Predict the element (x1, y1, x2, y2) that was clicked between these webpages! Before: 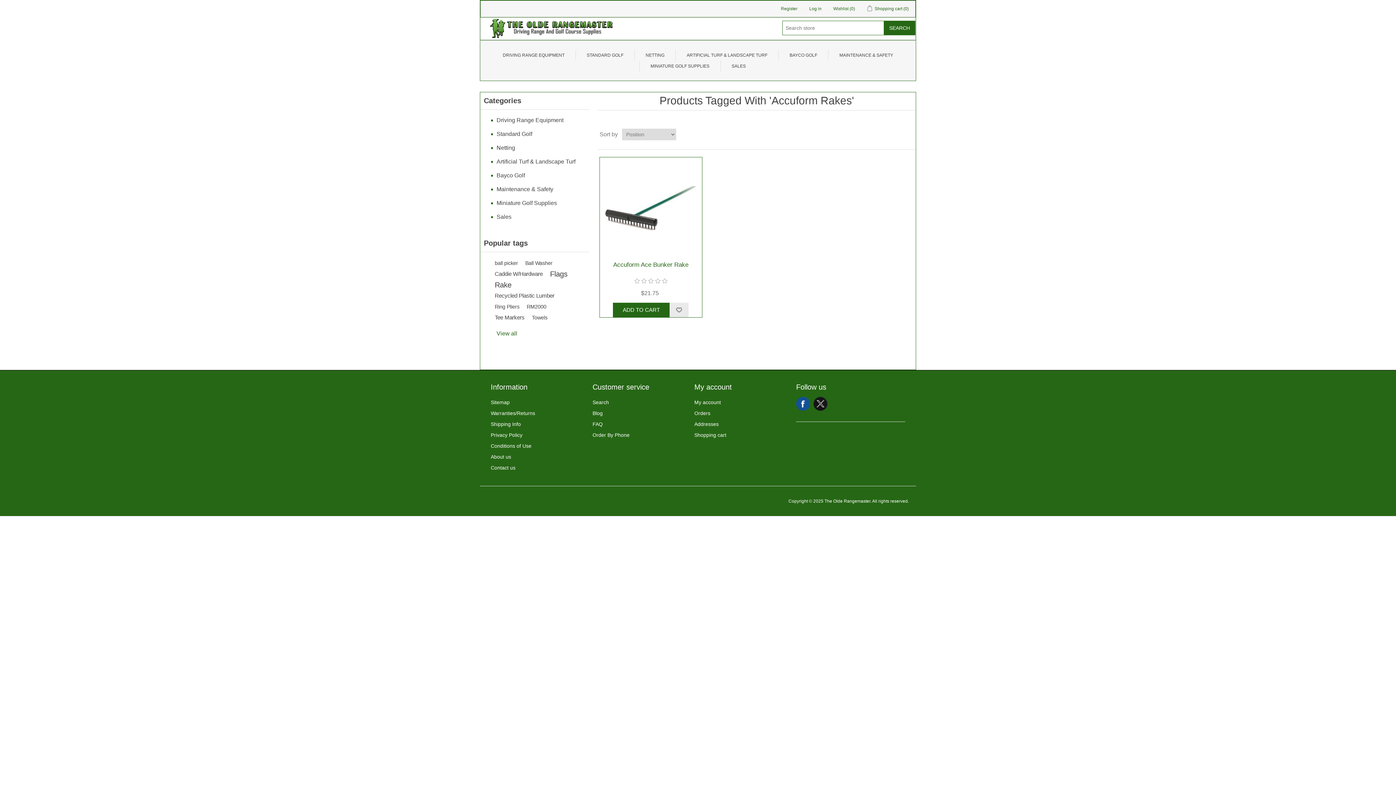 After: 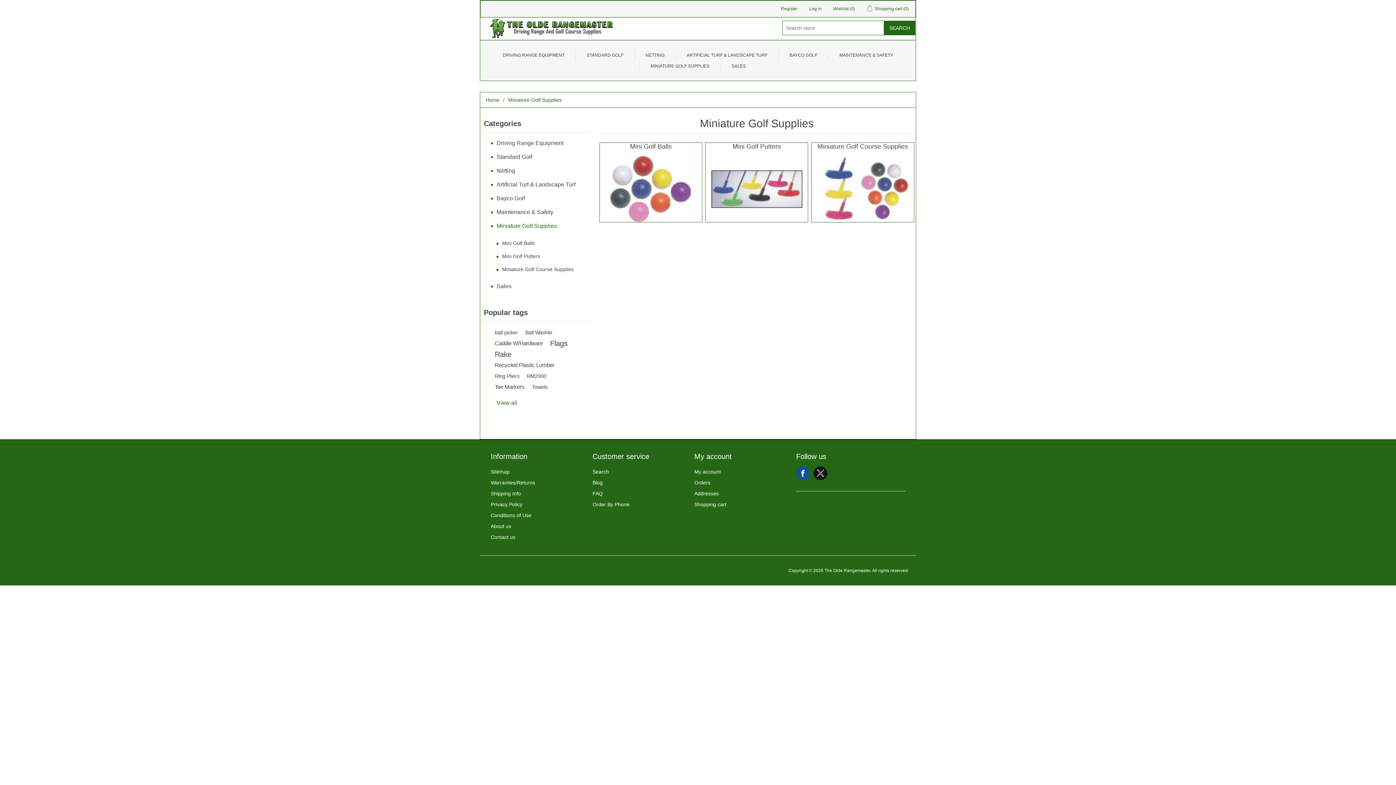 Action: label: Miniature Golf Supplies bbox: (496, 198, 557, 208)